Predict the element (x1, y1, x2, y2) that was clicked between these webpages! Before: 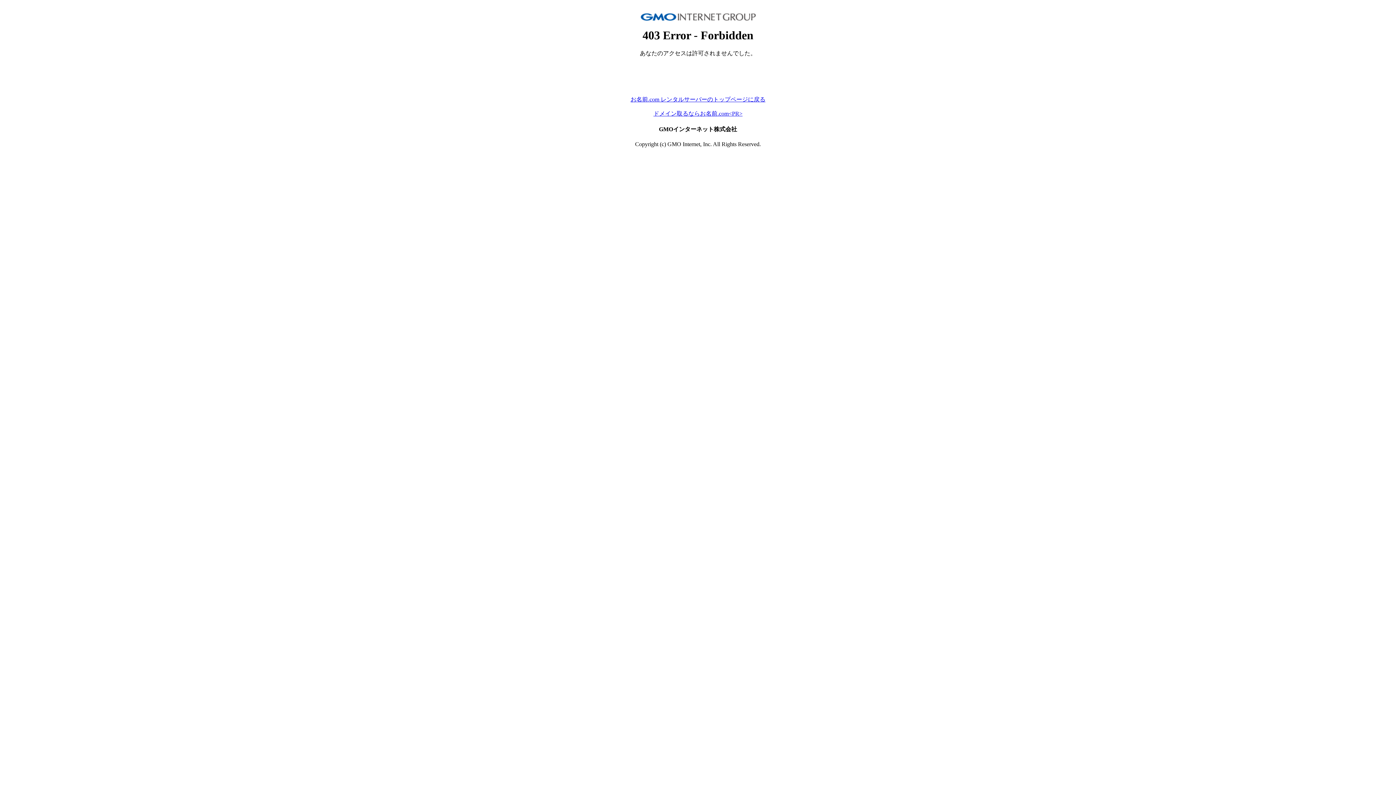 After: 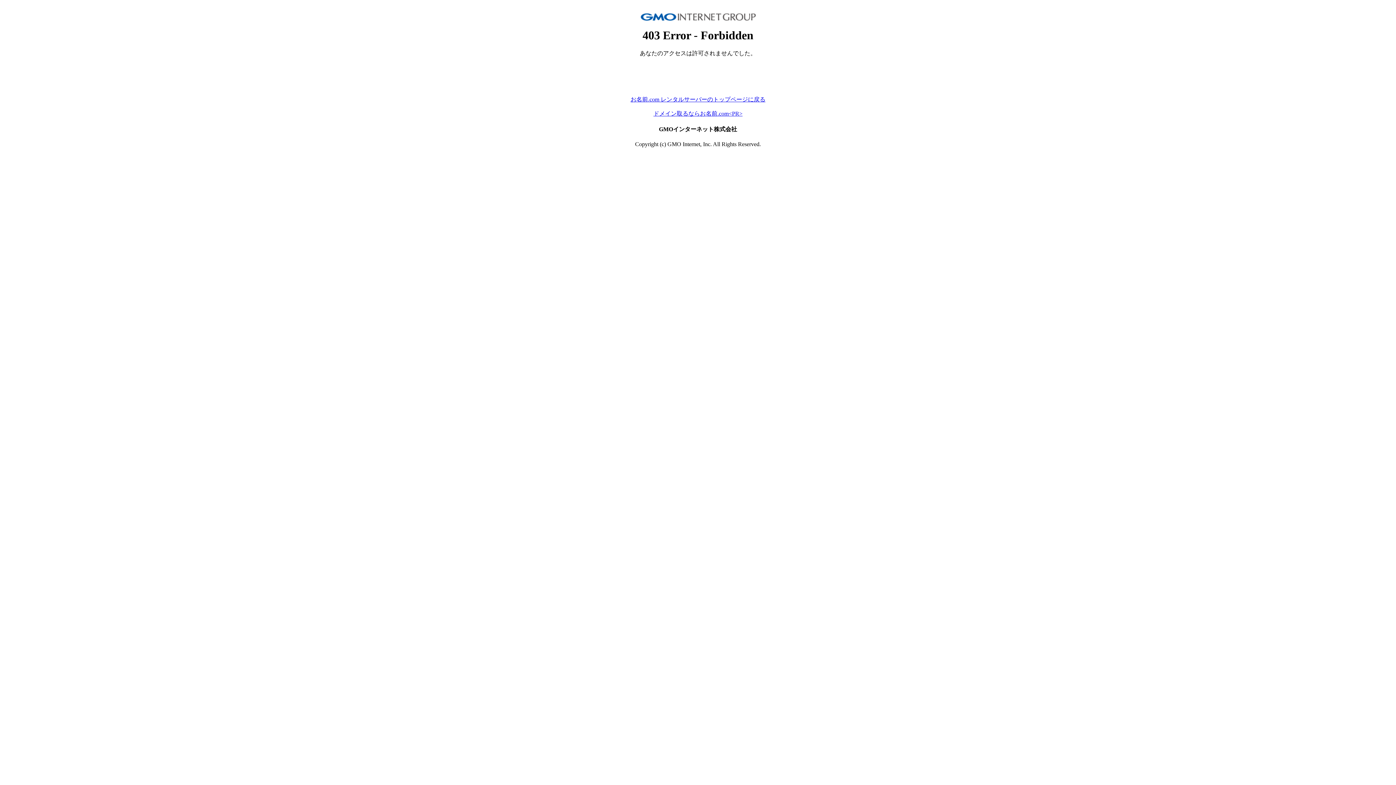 Action: label: お名前.com レンタルサーバーのトップページに戻る bbox: (630, 96, 765, 102)